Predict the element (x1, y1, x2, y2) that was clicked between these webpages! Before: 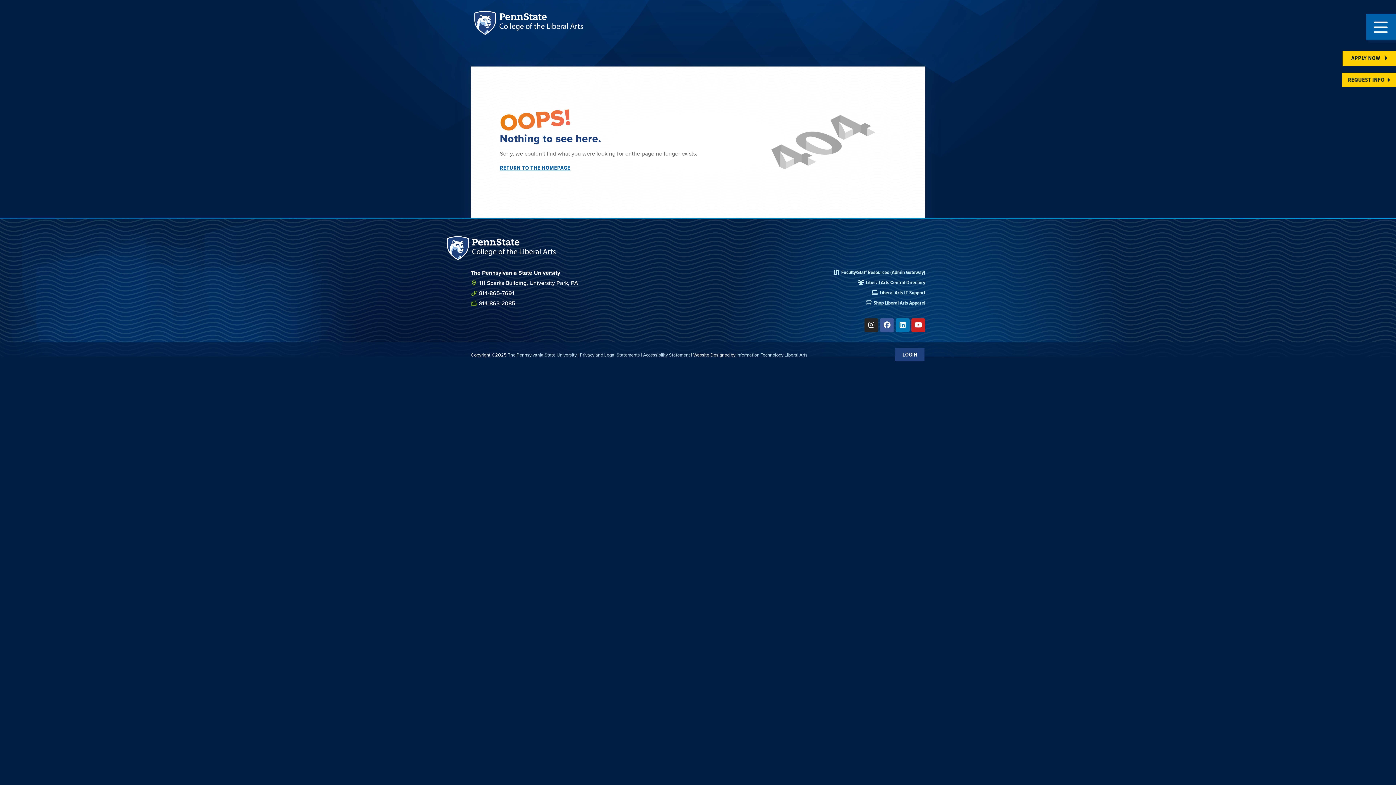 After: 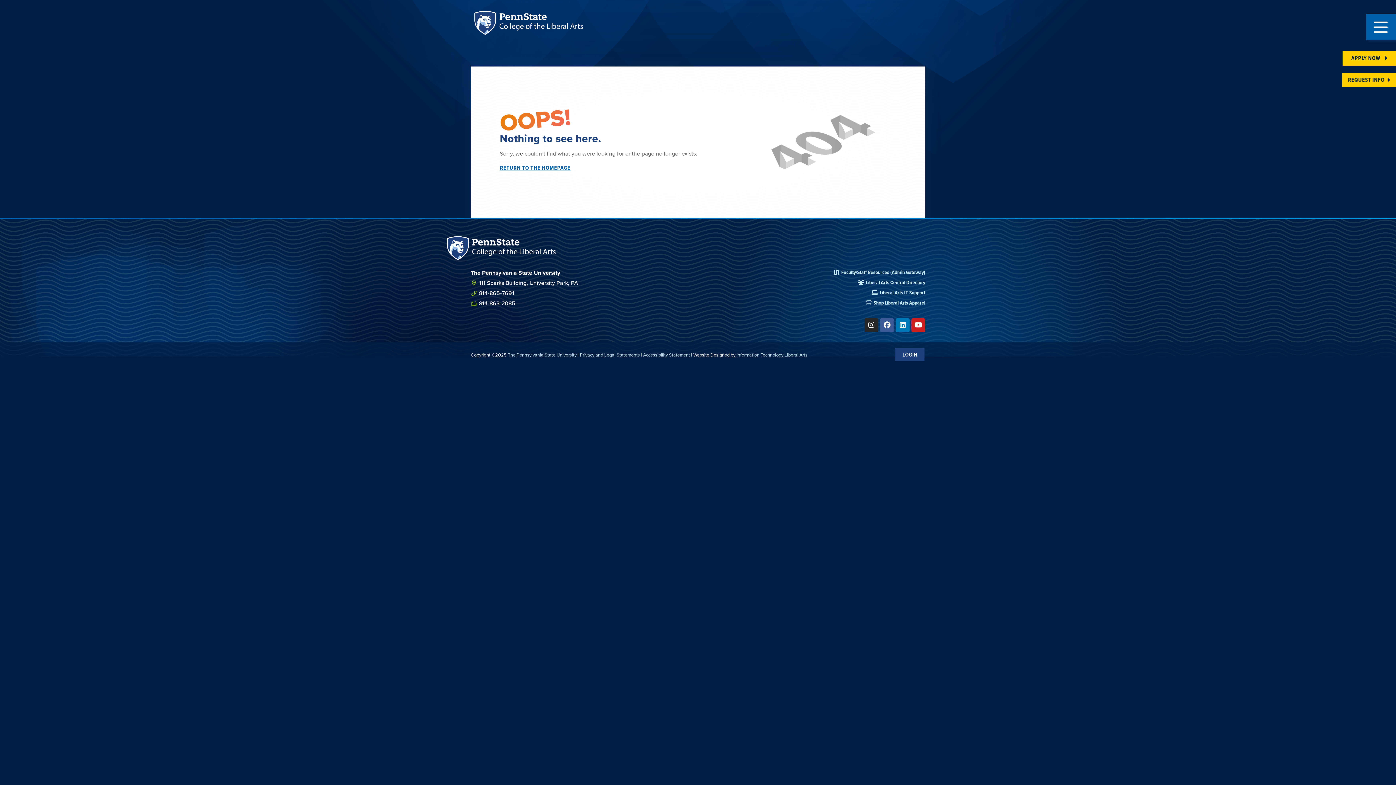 Action: bbox: (470, 289, 514, 297) label: 814-865-7691